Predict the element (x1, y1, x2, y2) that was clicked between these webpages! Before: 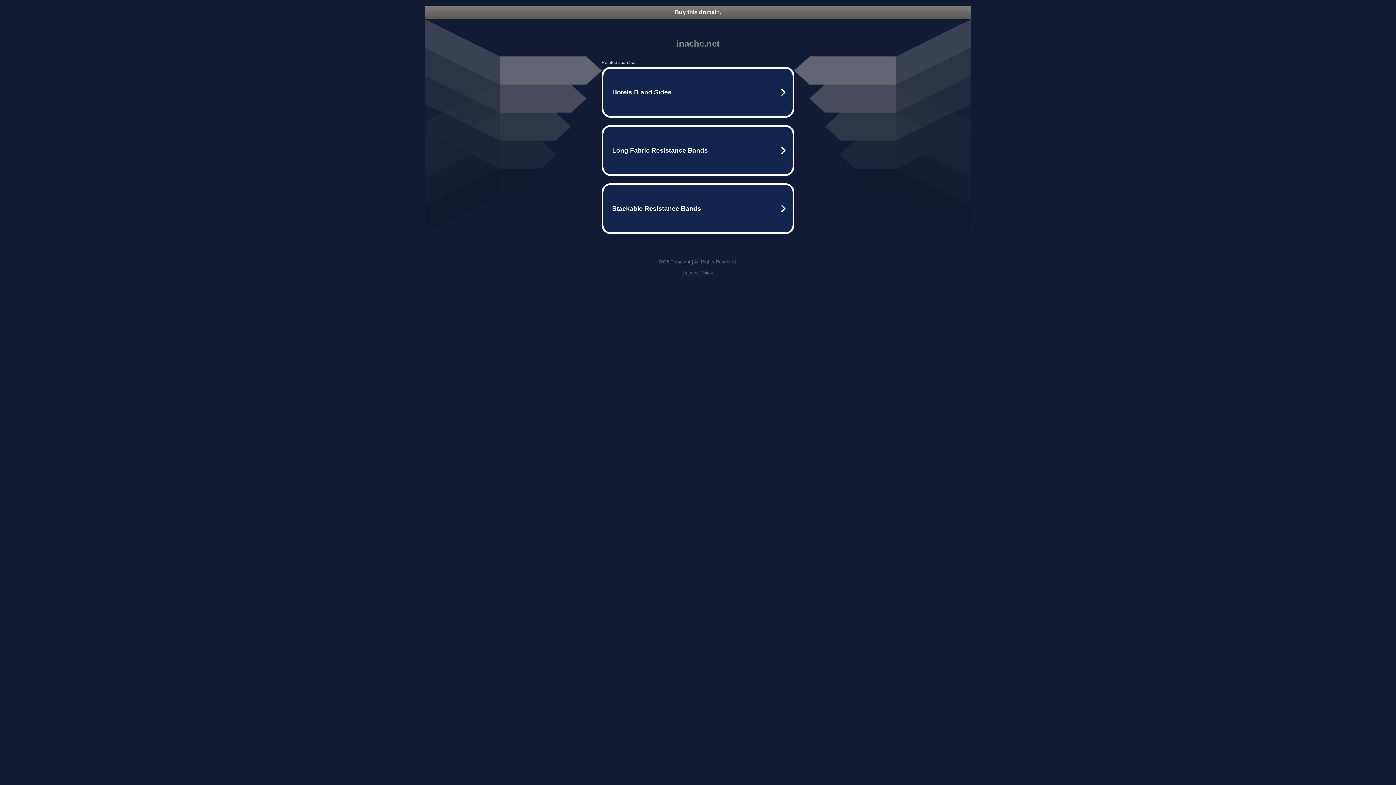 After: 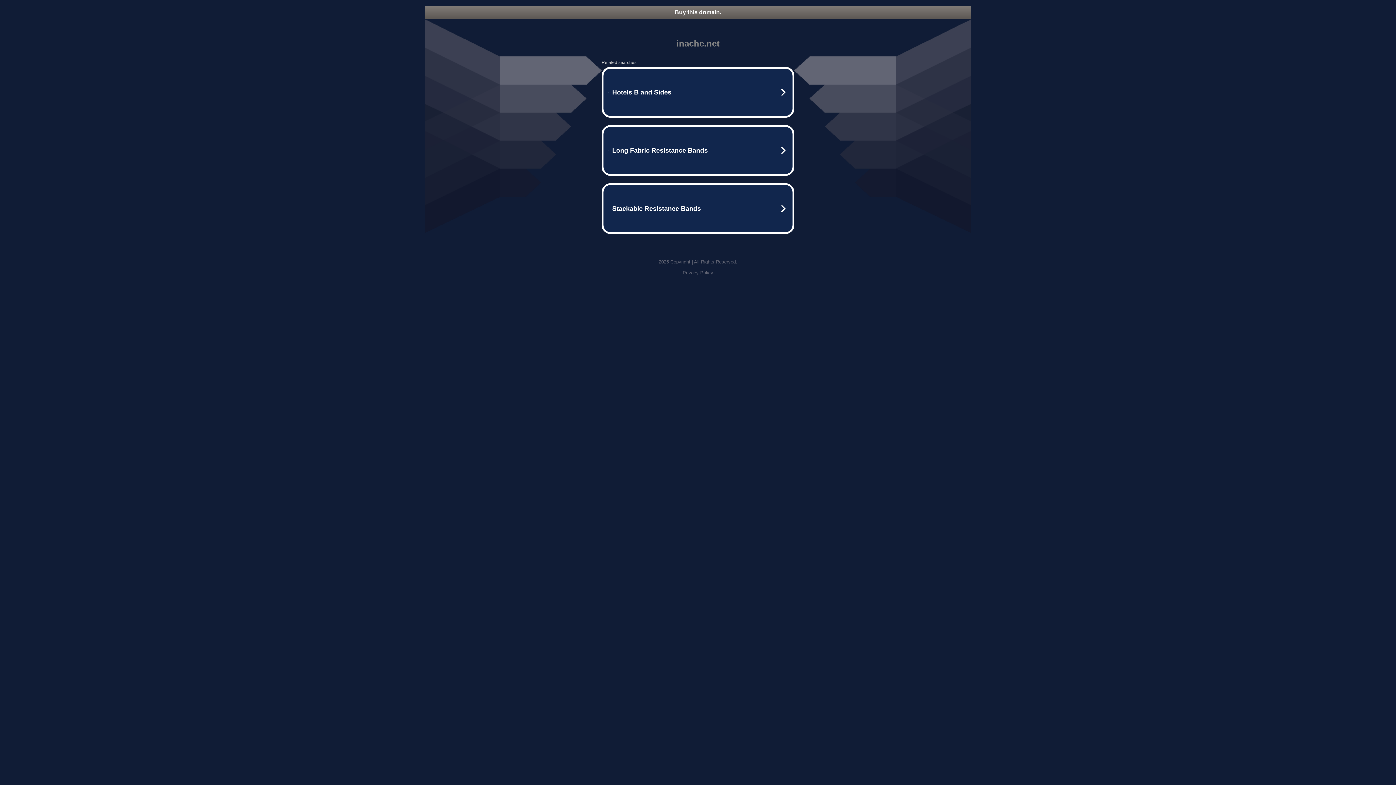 Action: bbox: (682, 270, 713, 275) label: Privacy Policy